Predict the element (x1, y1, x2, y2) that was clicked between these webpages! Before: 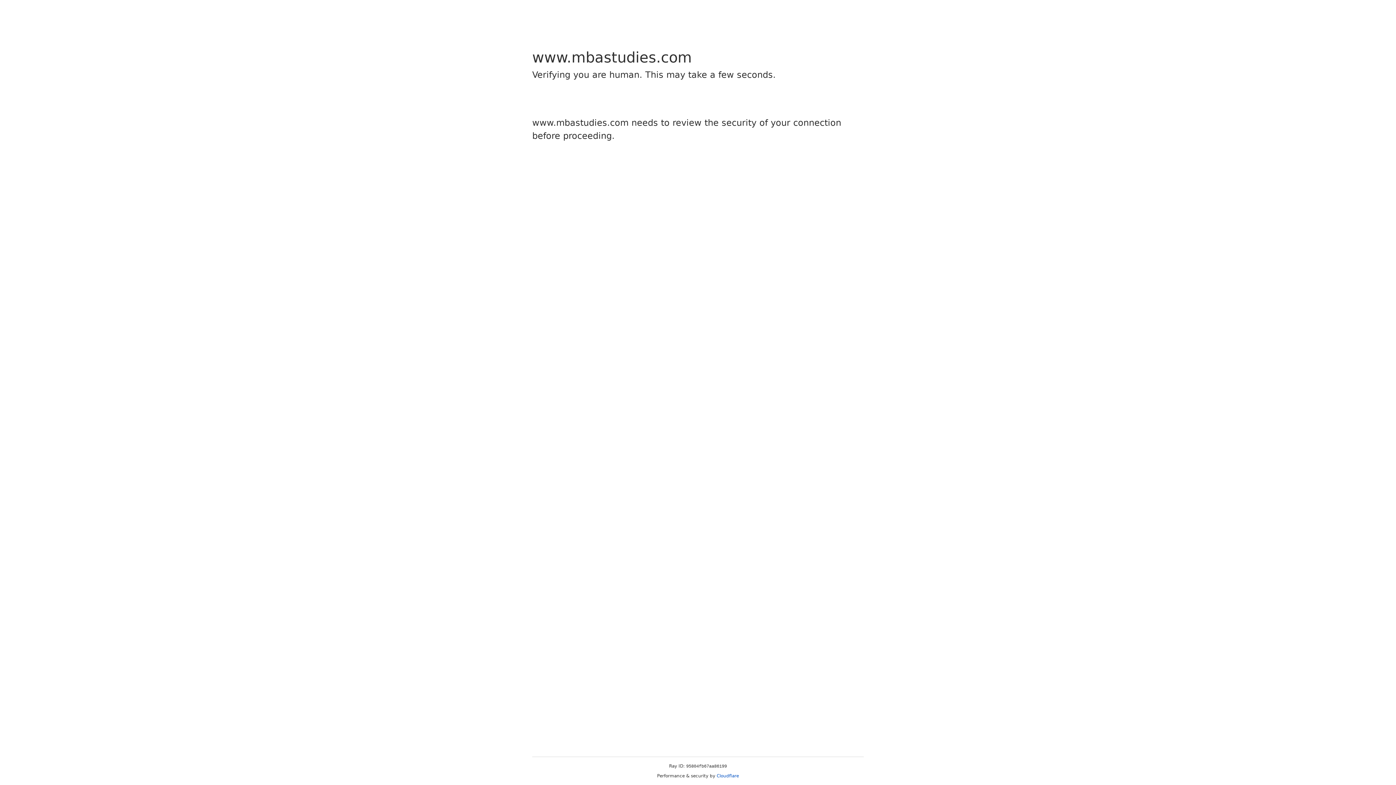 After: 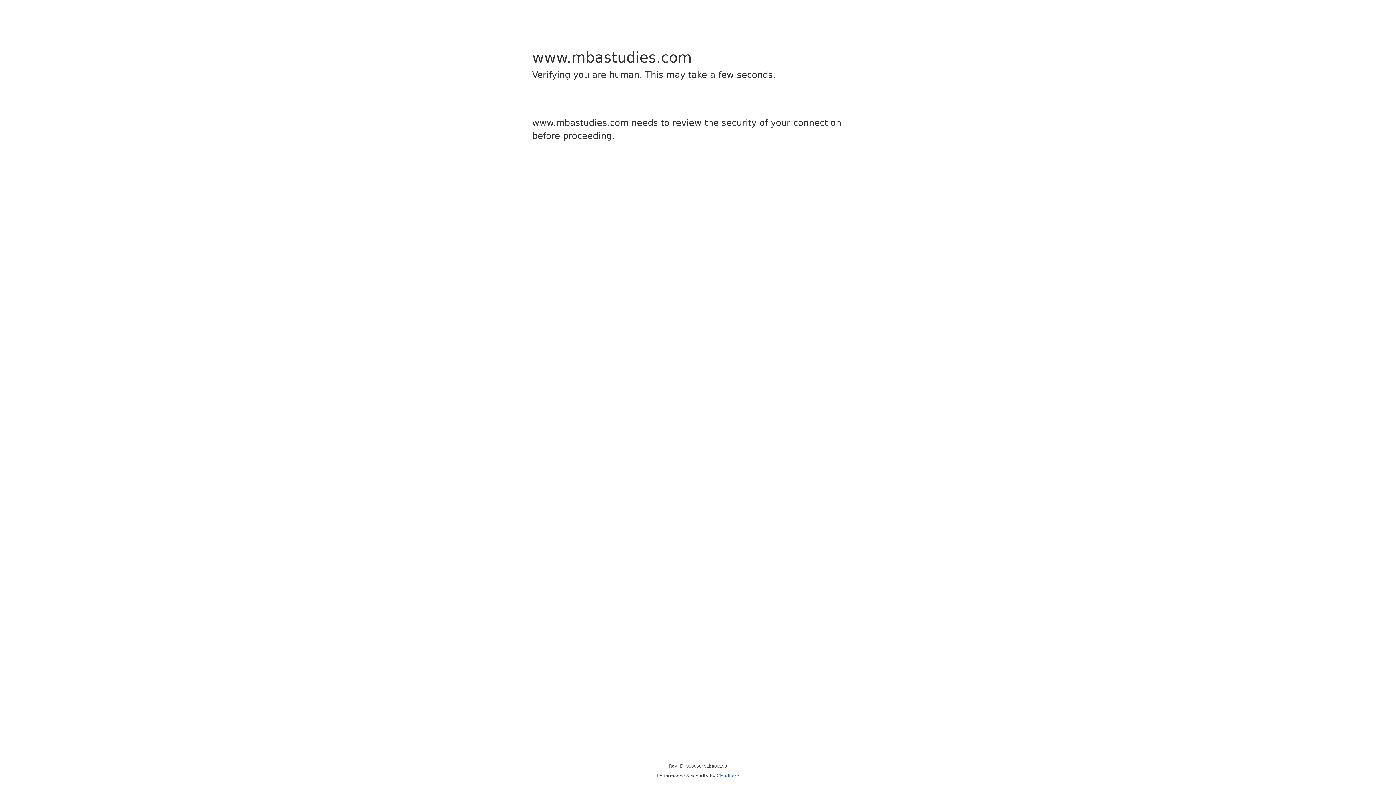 Action: bbox: (716, 773, 739, 778) label: Cloudflare